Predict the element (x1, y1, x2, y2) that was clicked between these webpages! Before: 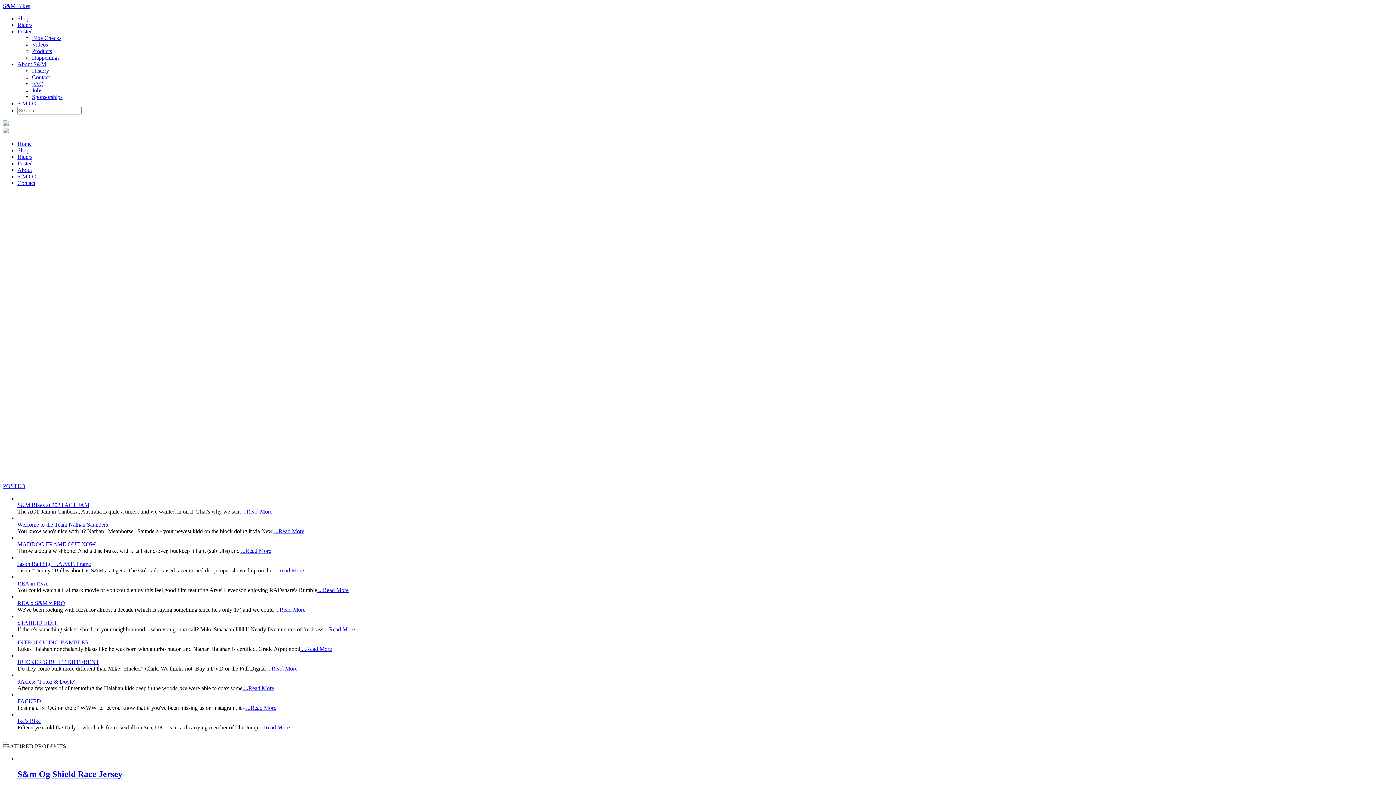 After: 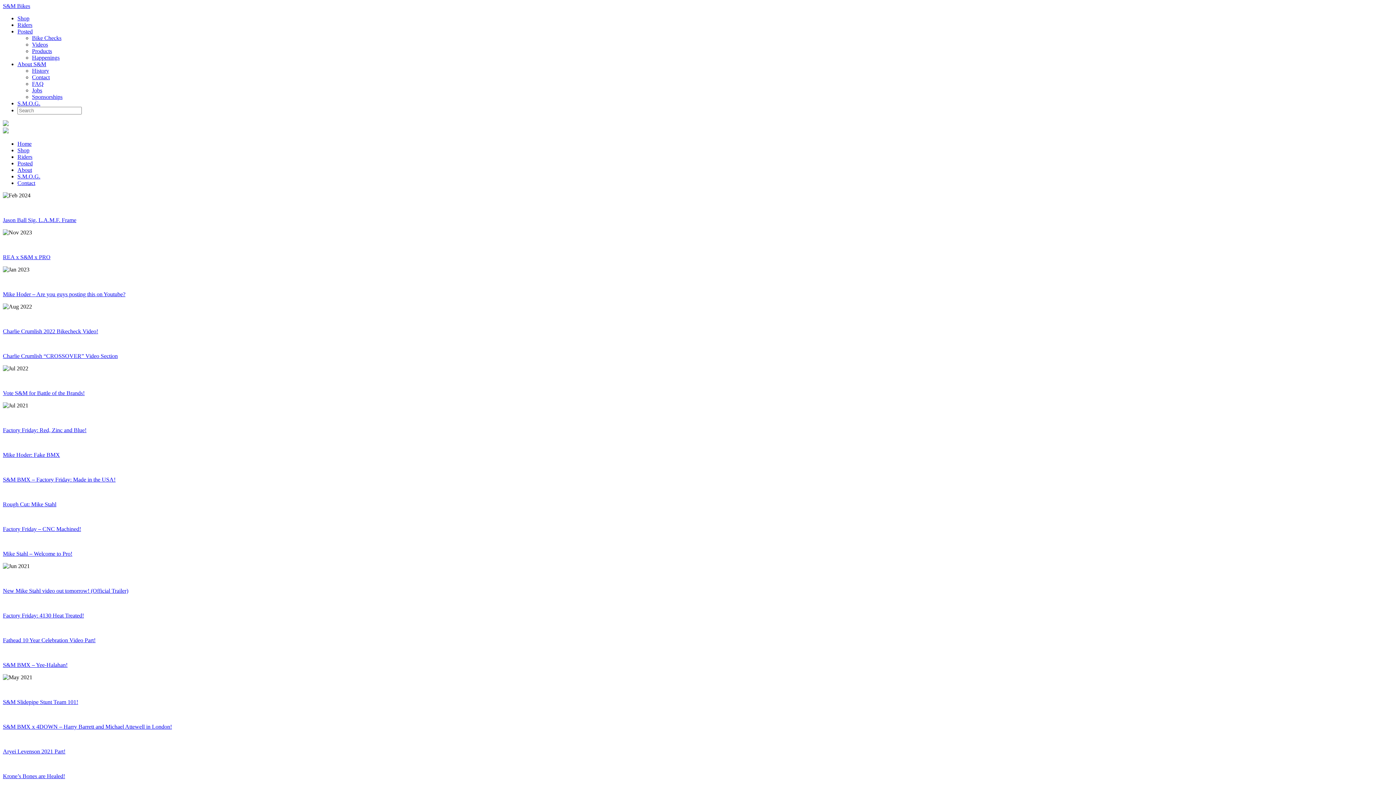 Action: label: About bbox: (17, 166, 32, 173)